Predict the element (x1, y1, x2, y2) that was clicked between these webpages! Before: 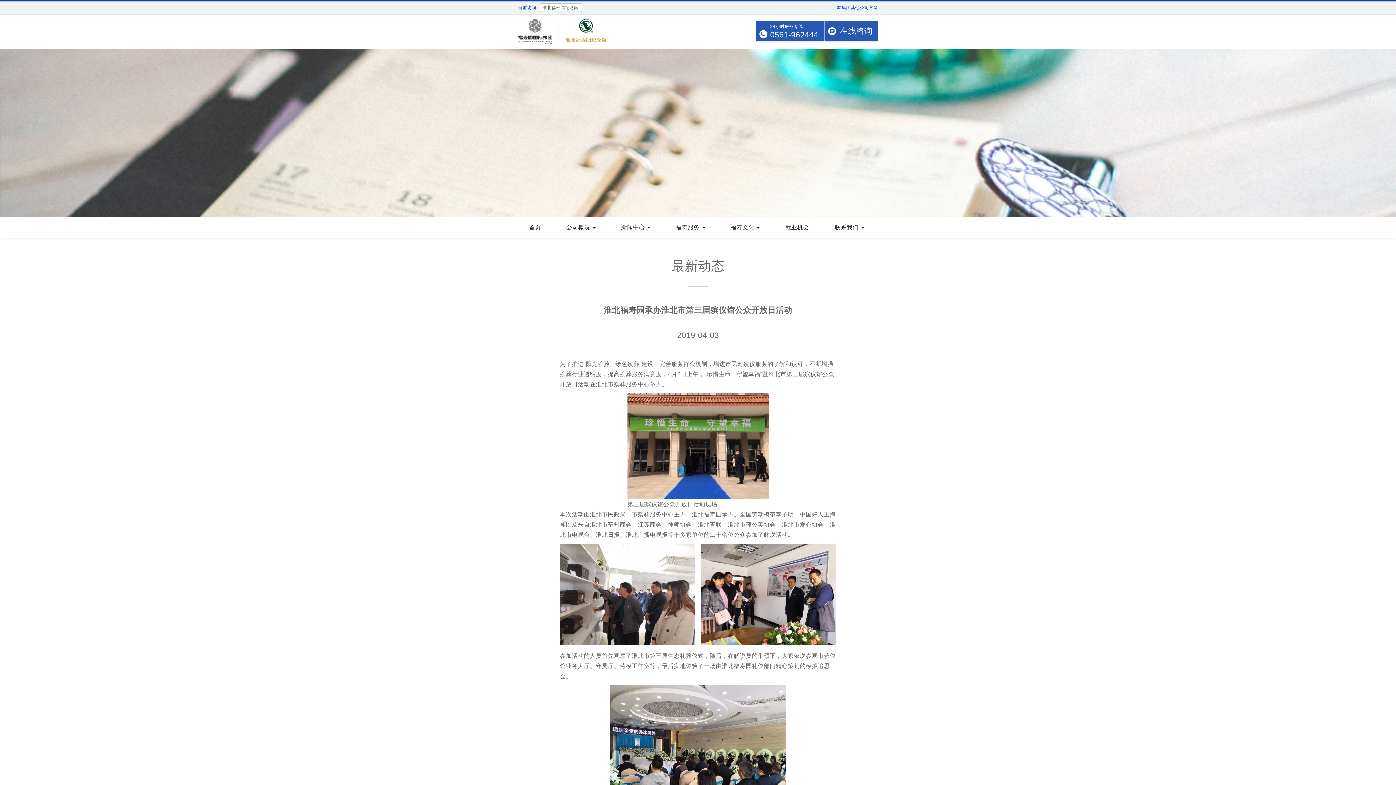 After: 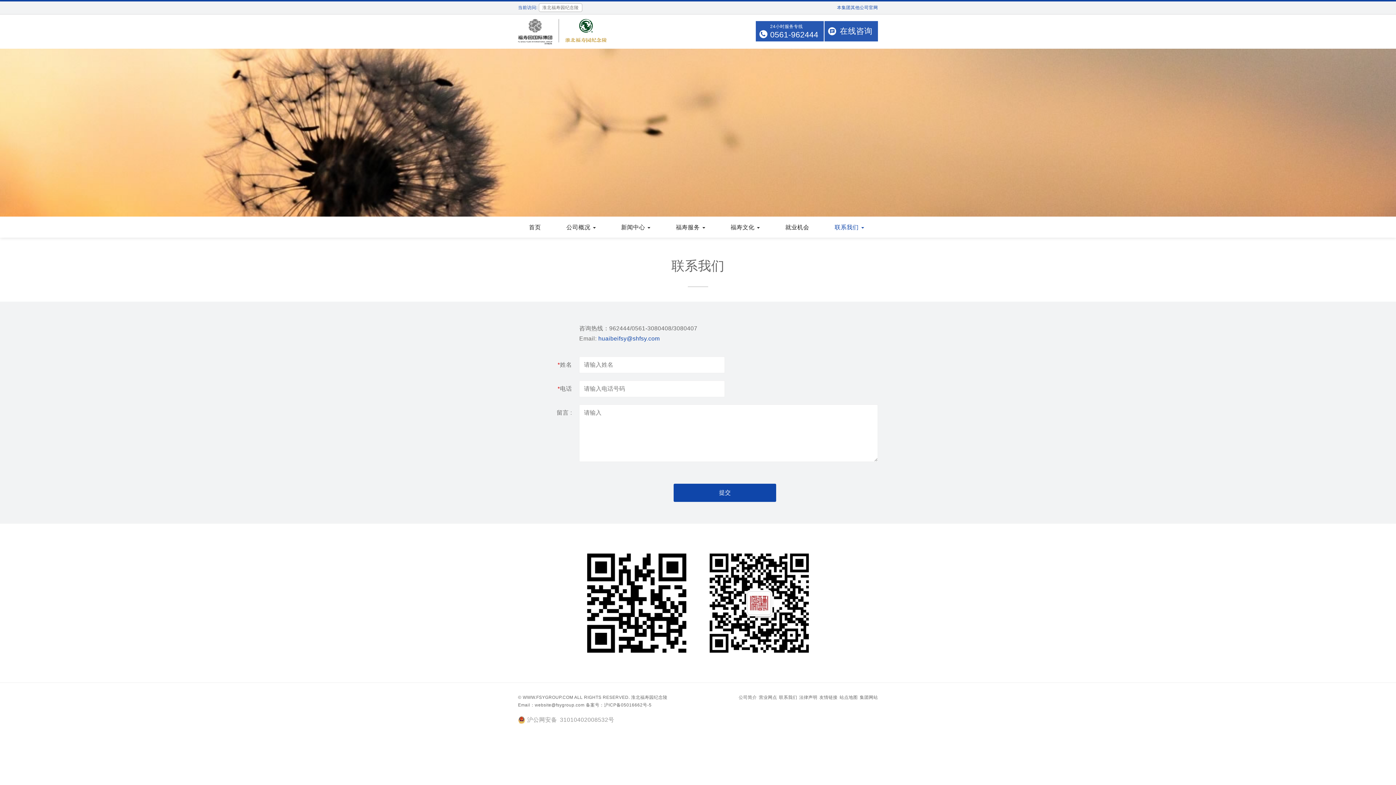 Action: bbox: (822, 223, 876, 231) label: 联系我们 